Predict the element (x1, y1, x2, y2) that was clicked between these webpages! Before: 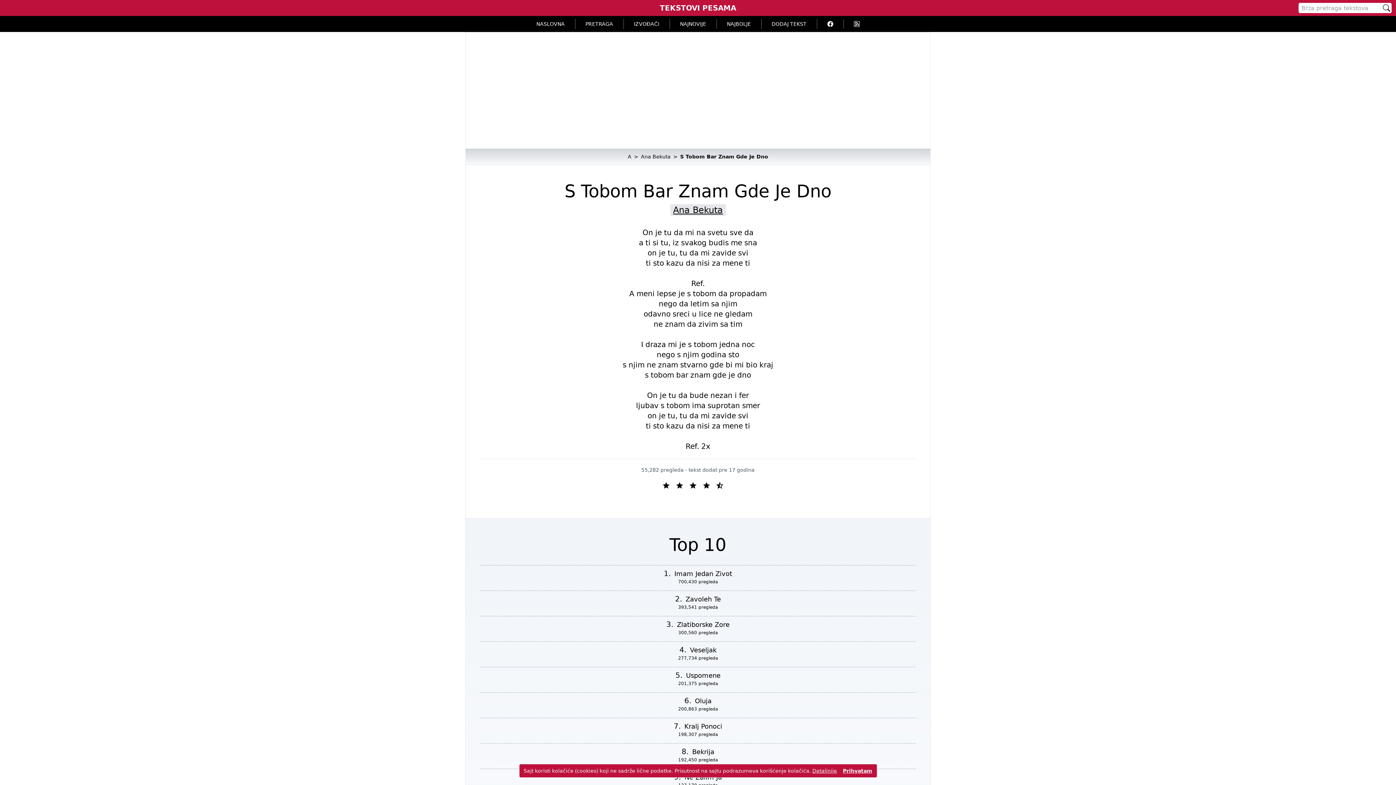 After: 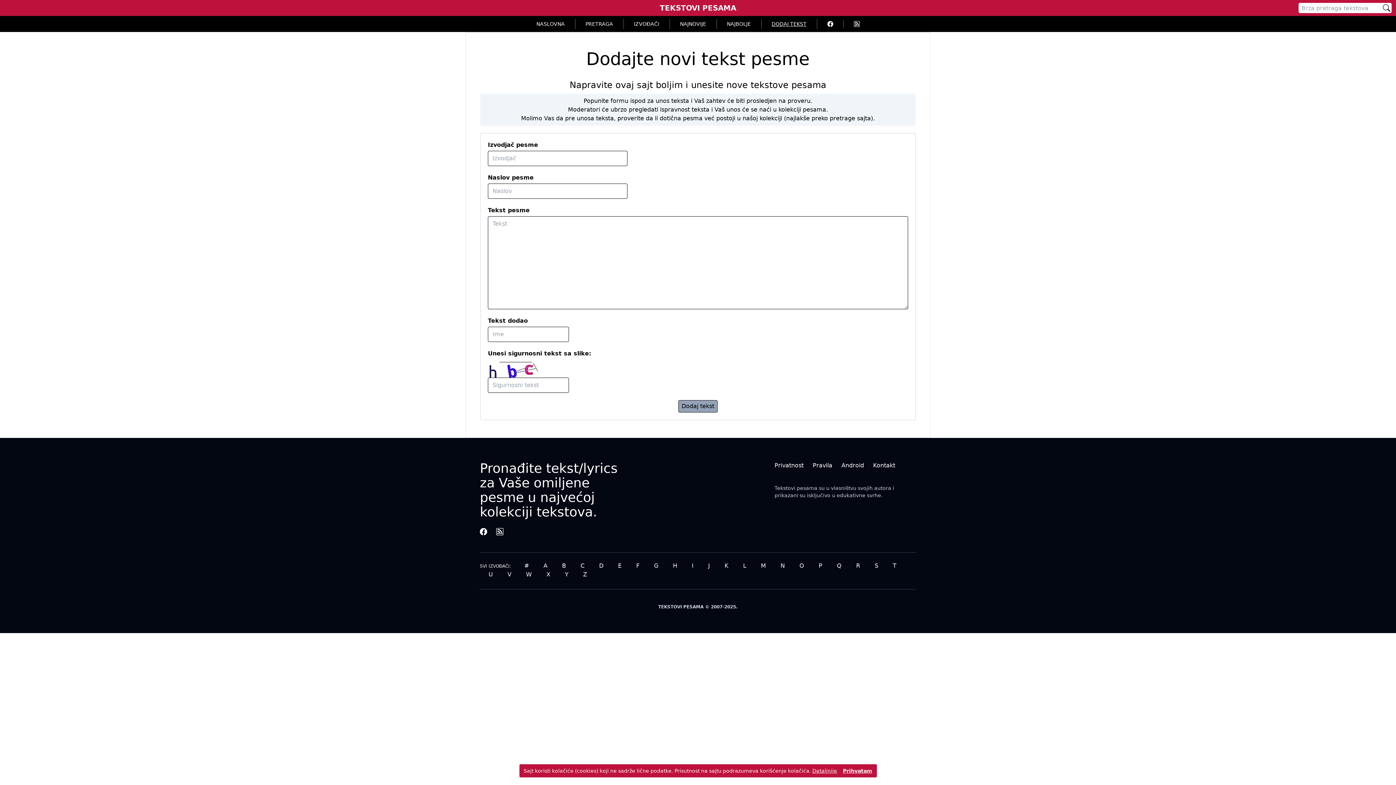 Action: bbox: (761, 18, 817, 29) label: DODAJ TEKST